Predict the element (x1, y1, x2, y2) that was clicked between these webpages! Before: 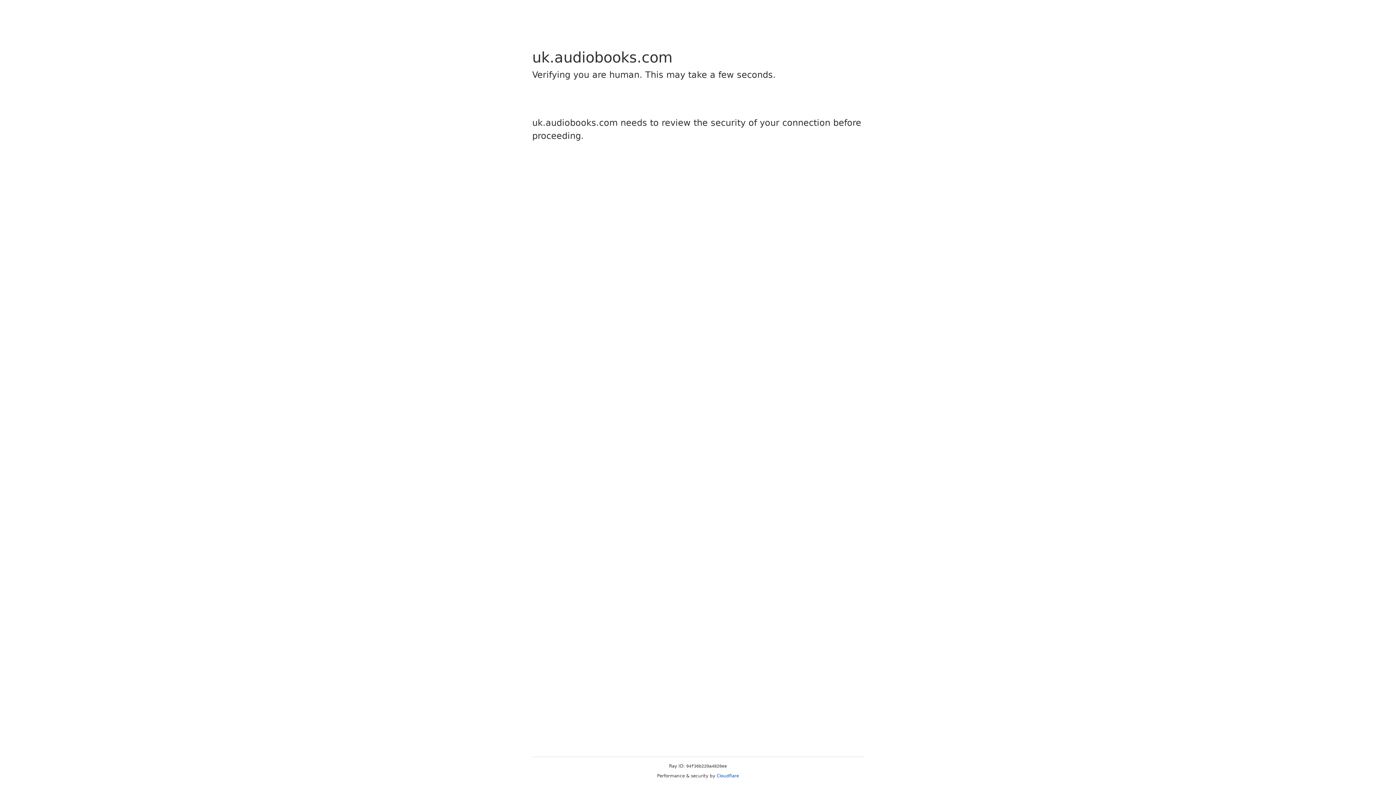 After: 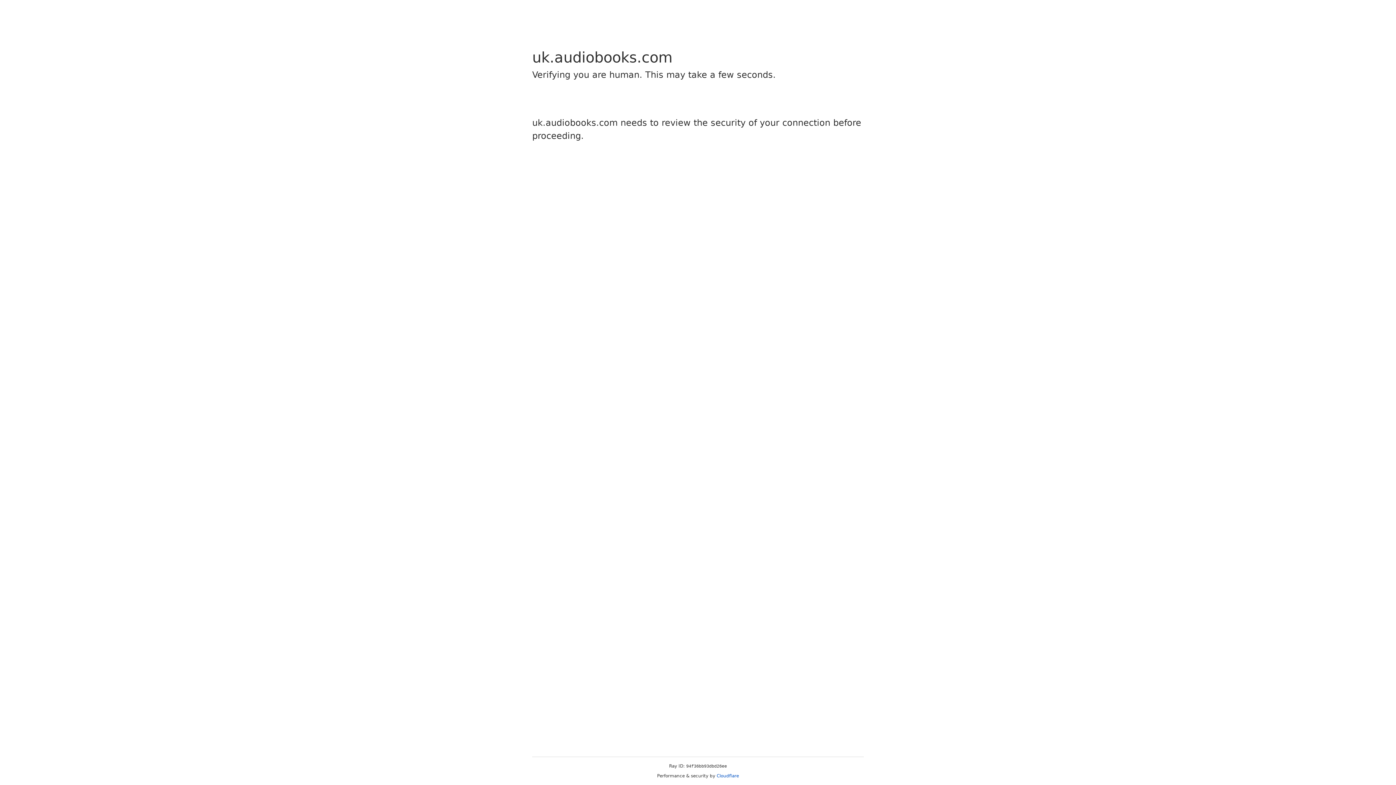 Action: label: Cloudflare bbox: (716, 773, 739, 778)